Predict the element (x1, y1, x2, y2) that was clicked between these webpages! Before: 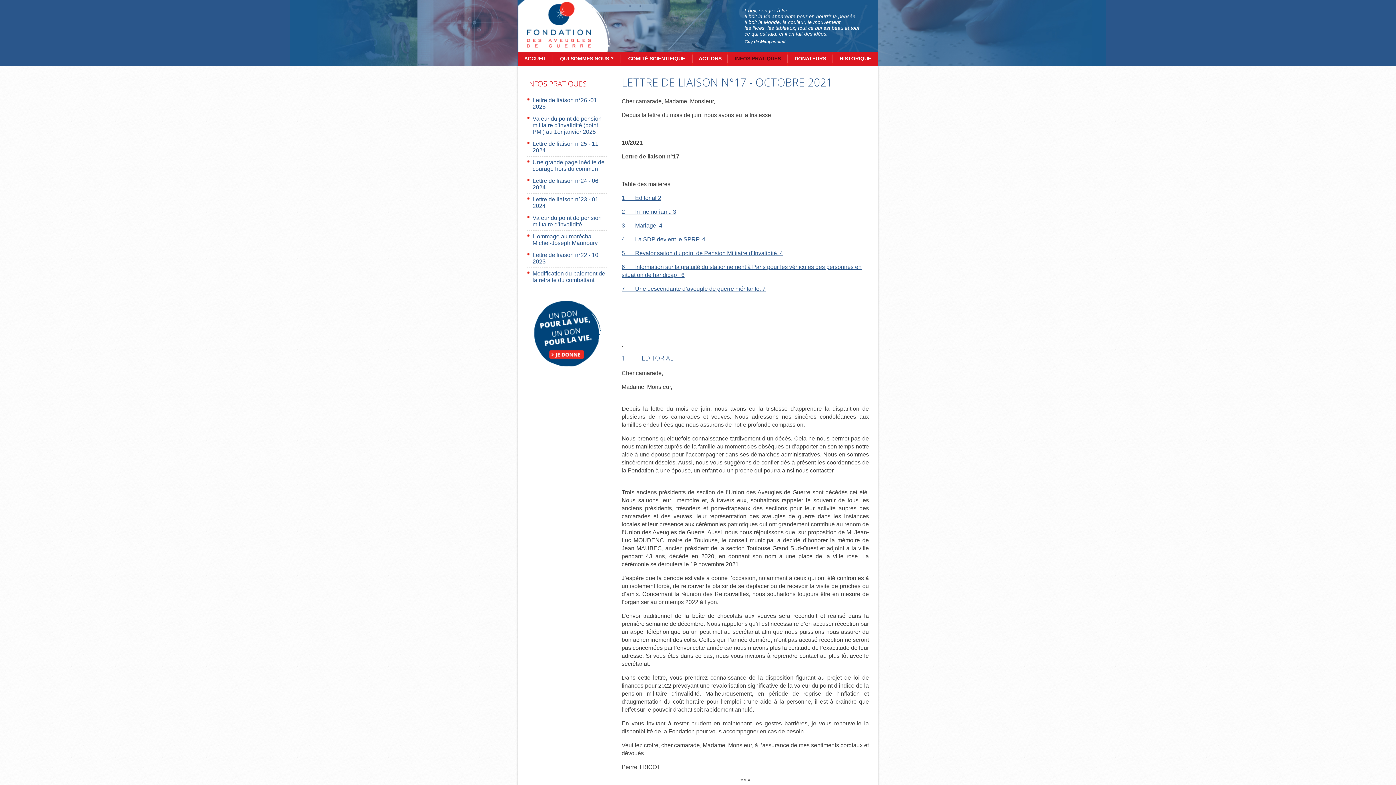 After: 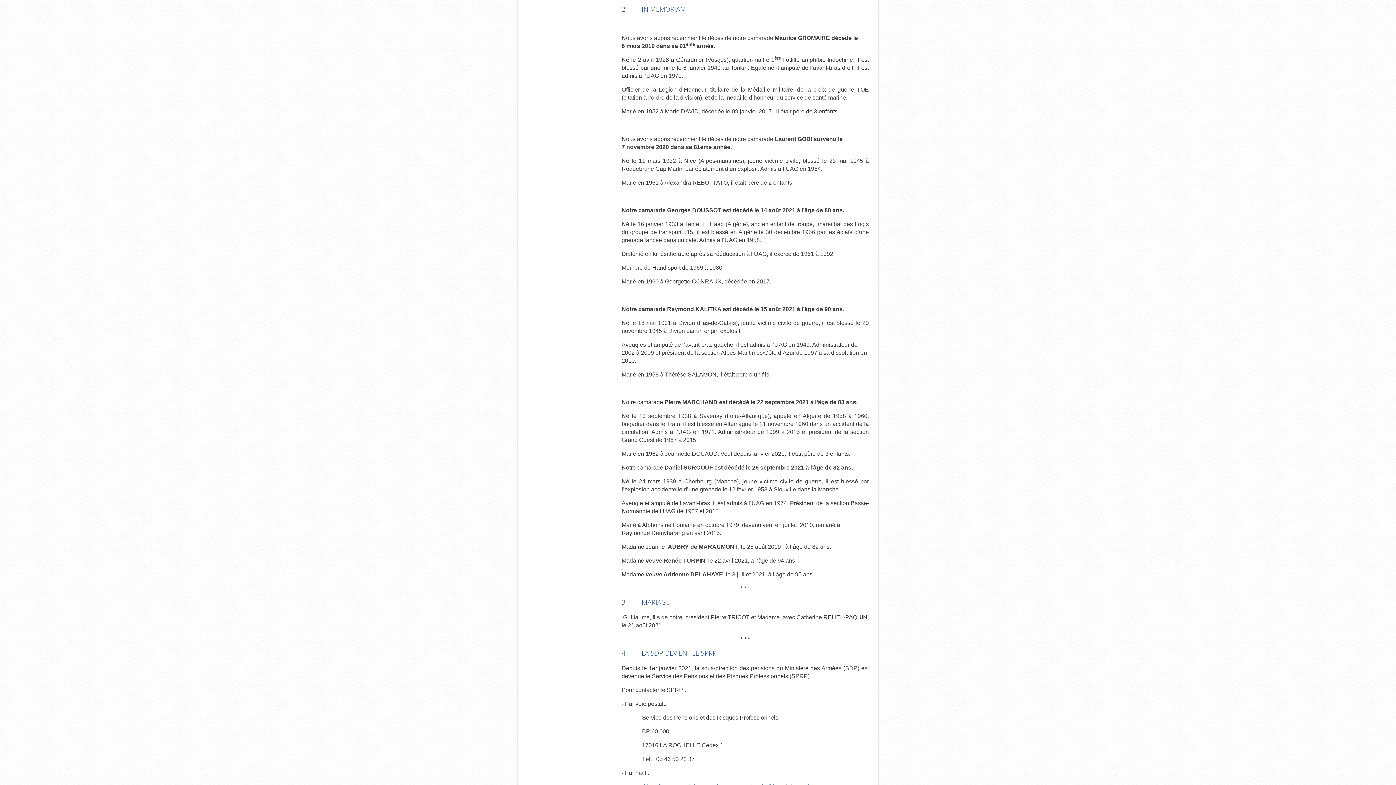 Action: label: 2       In memoriam.. 3 bbox: (621, 208, 676, 214)